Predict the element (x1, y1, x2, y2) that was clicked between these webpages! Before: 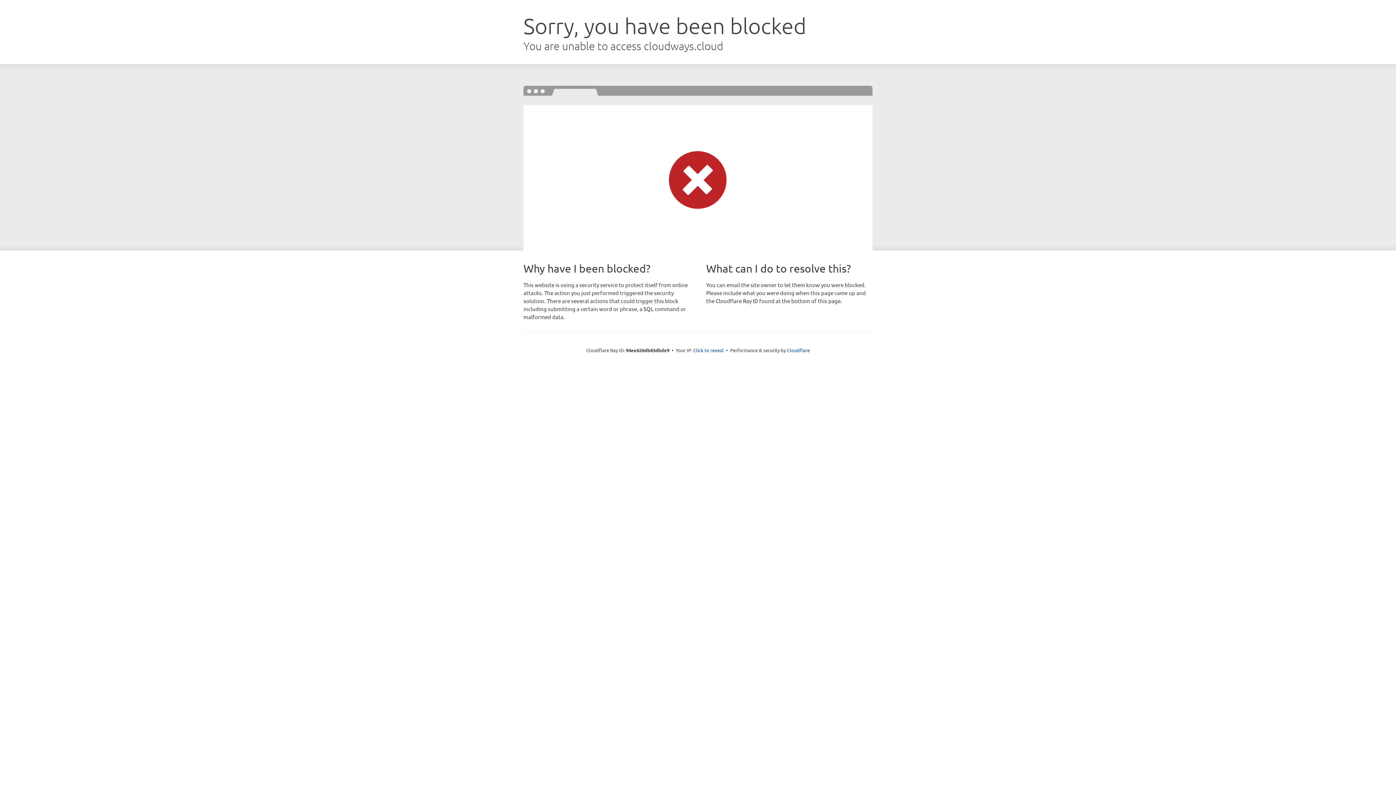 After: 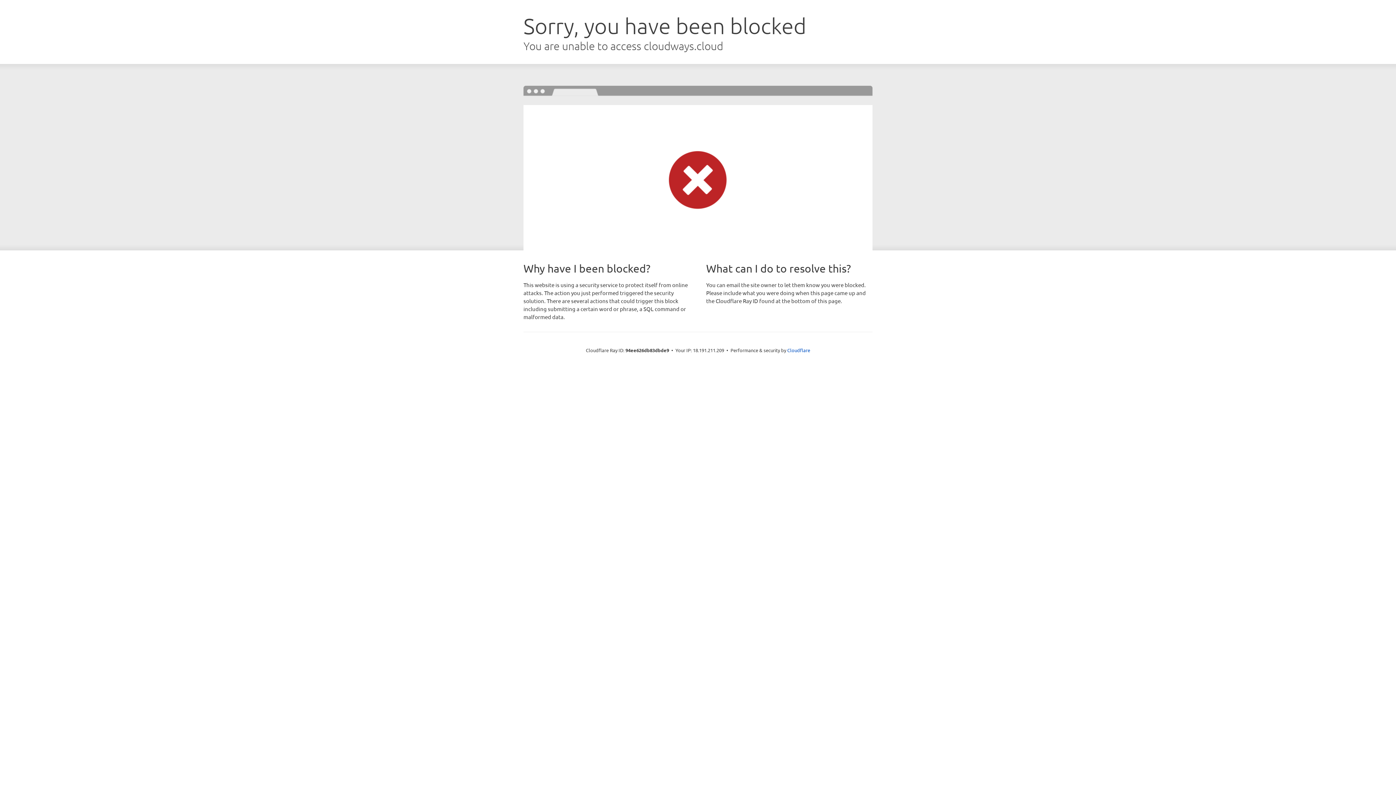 Action: bbox: (693, 346, 724, 353) label: Click to reveal